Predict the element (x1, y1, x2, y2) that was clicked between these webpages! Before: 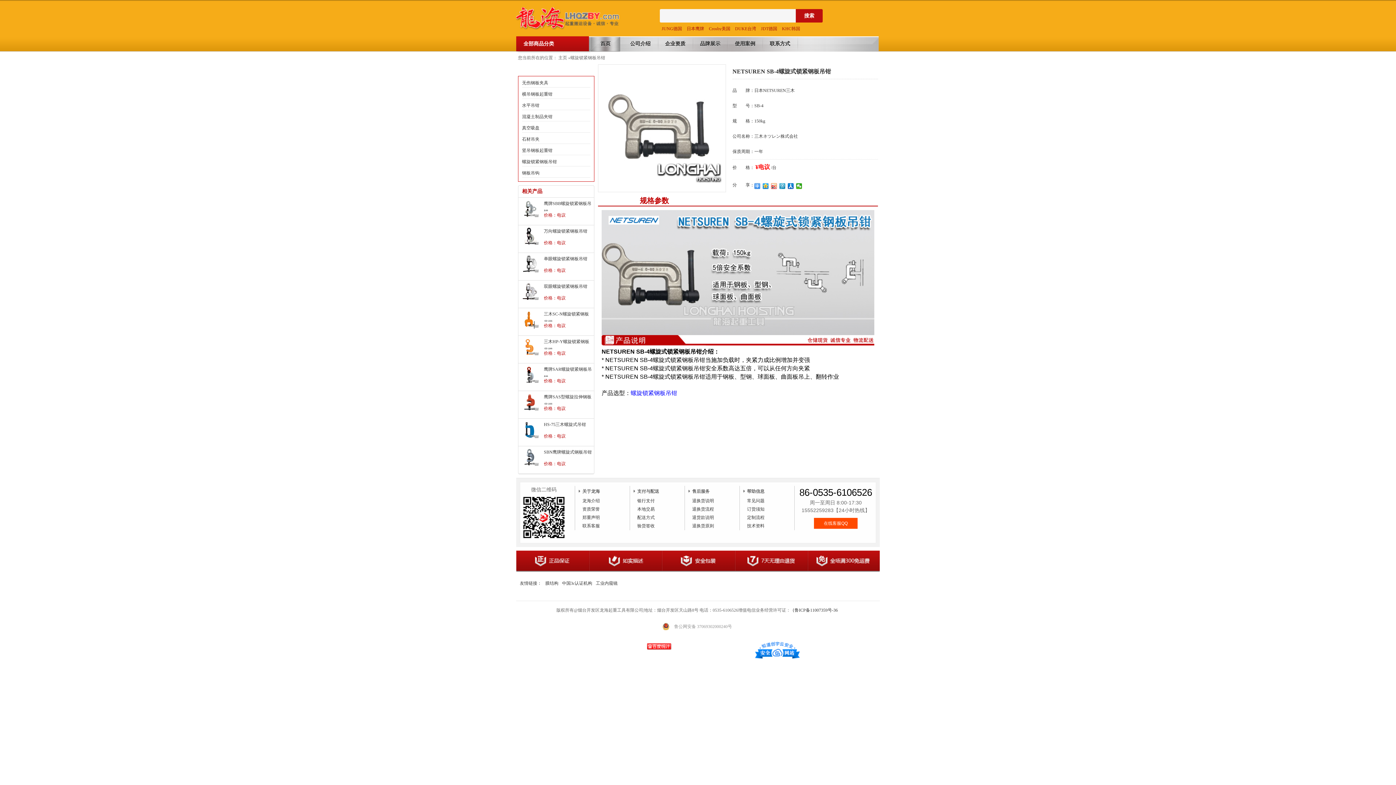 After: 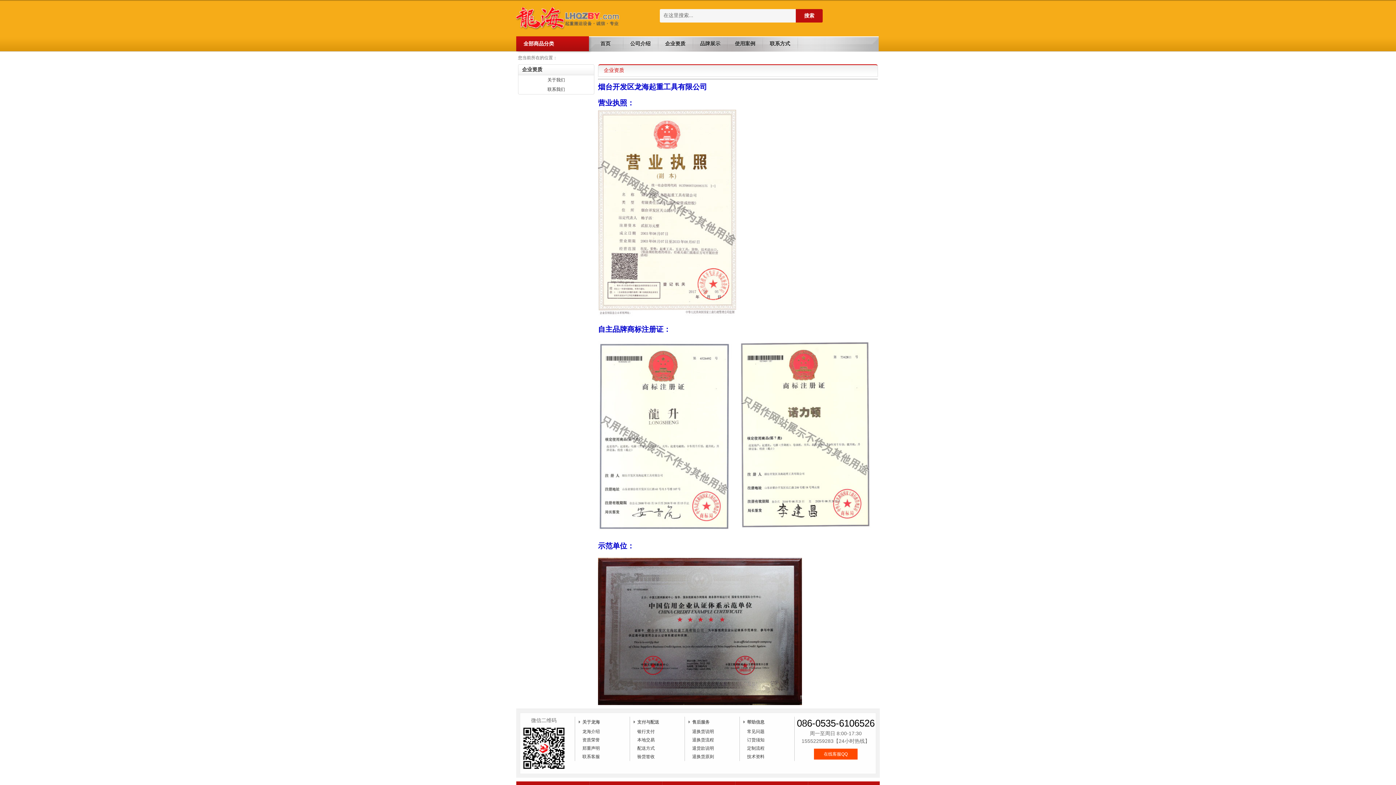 Action: bbox: (665, 41, 685, 46) label: 企业资质